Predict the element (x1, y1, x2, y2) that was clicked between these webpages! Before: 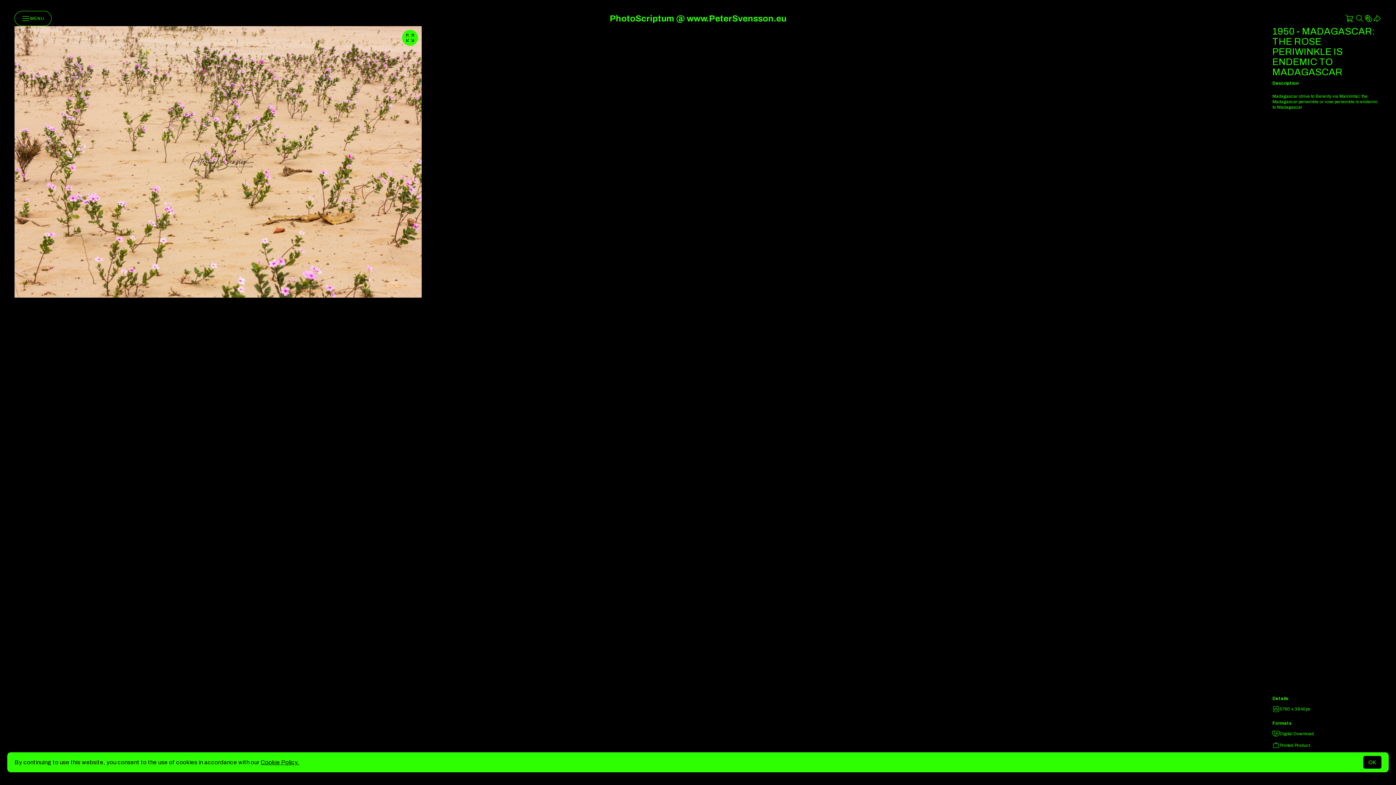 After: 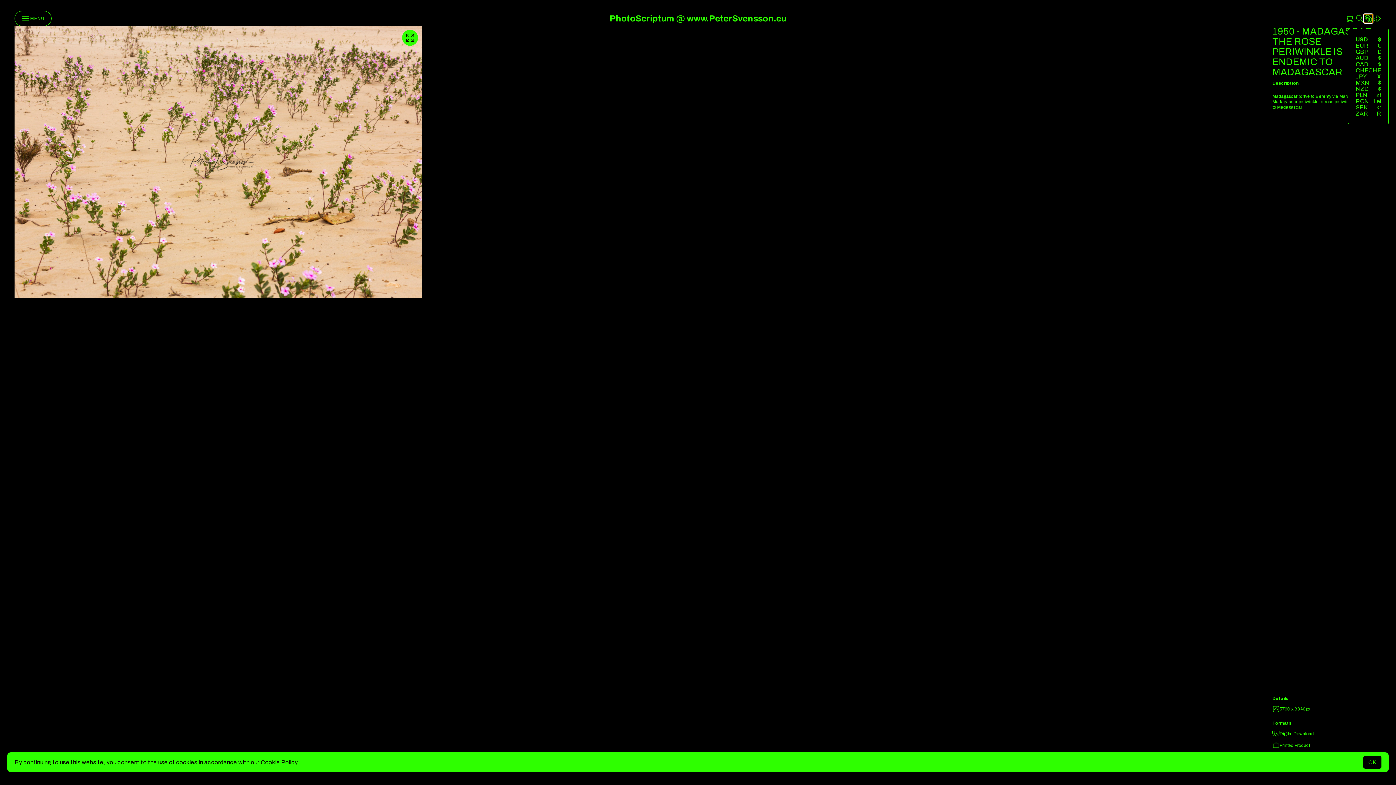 Action: bbox: (1364, 14, 1373, 22)